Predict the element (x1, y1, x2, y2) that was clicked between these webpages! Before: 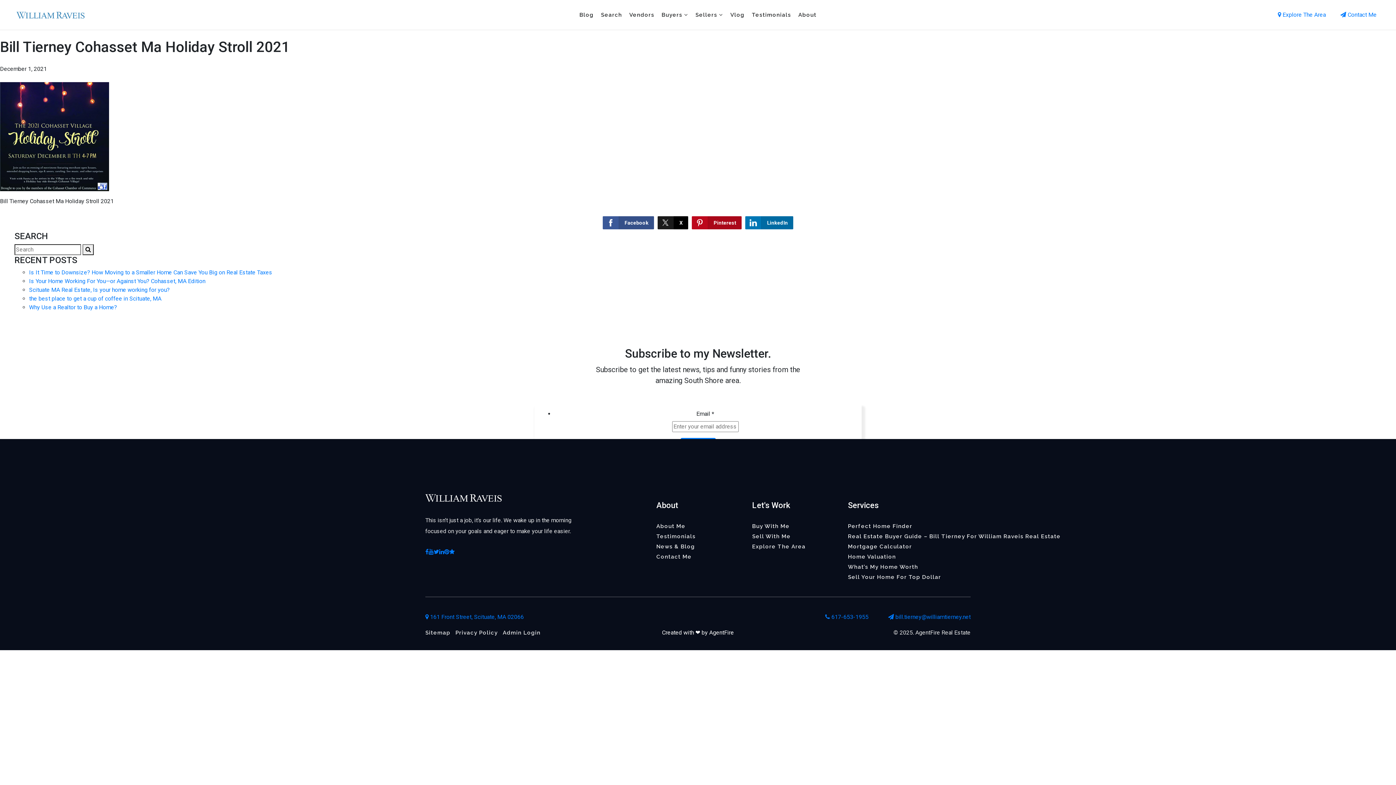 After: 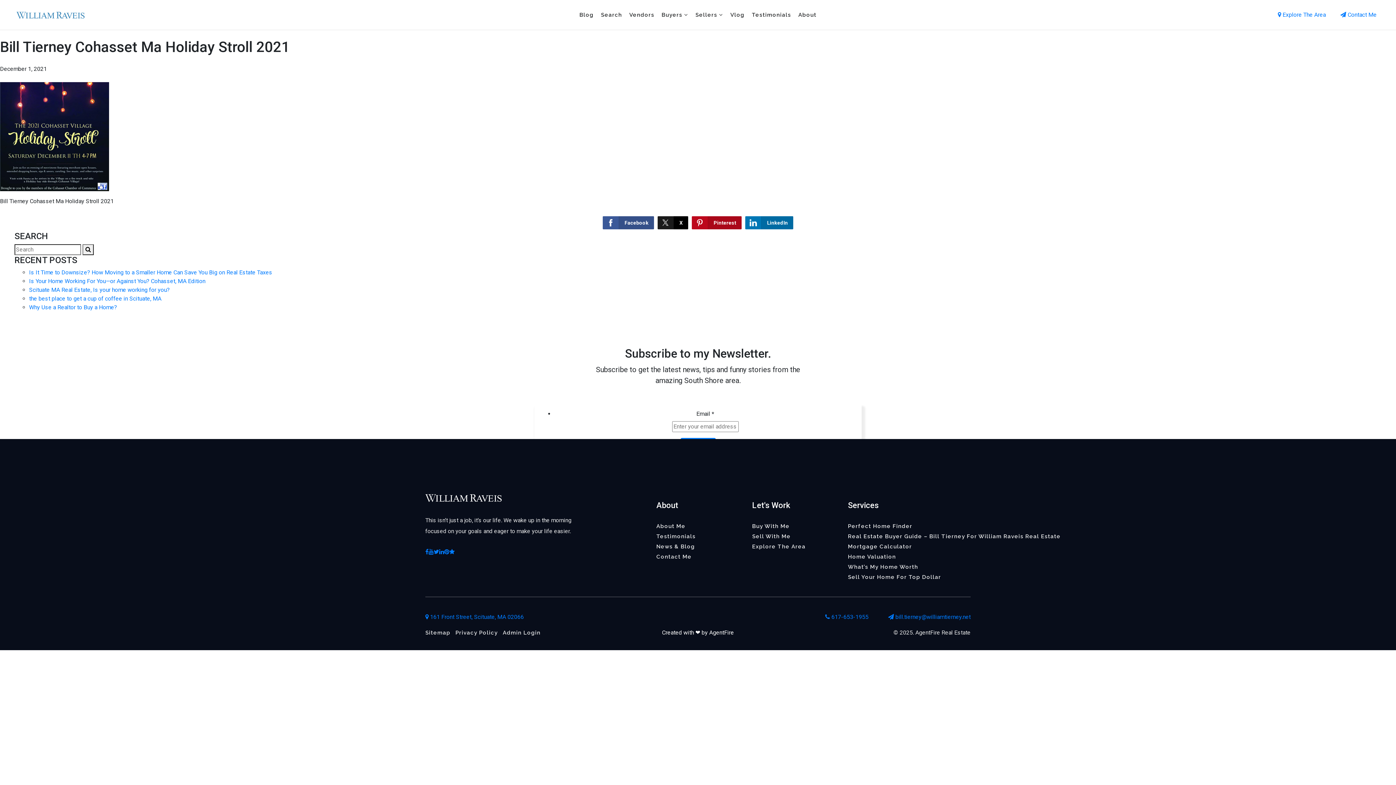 Action: bbox: (657, 216, 688, 229) label: X